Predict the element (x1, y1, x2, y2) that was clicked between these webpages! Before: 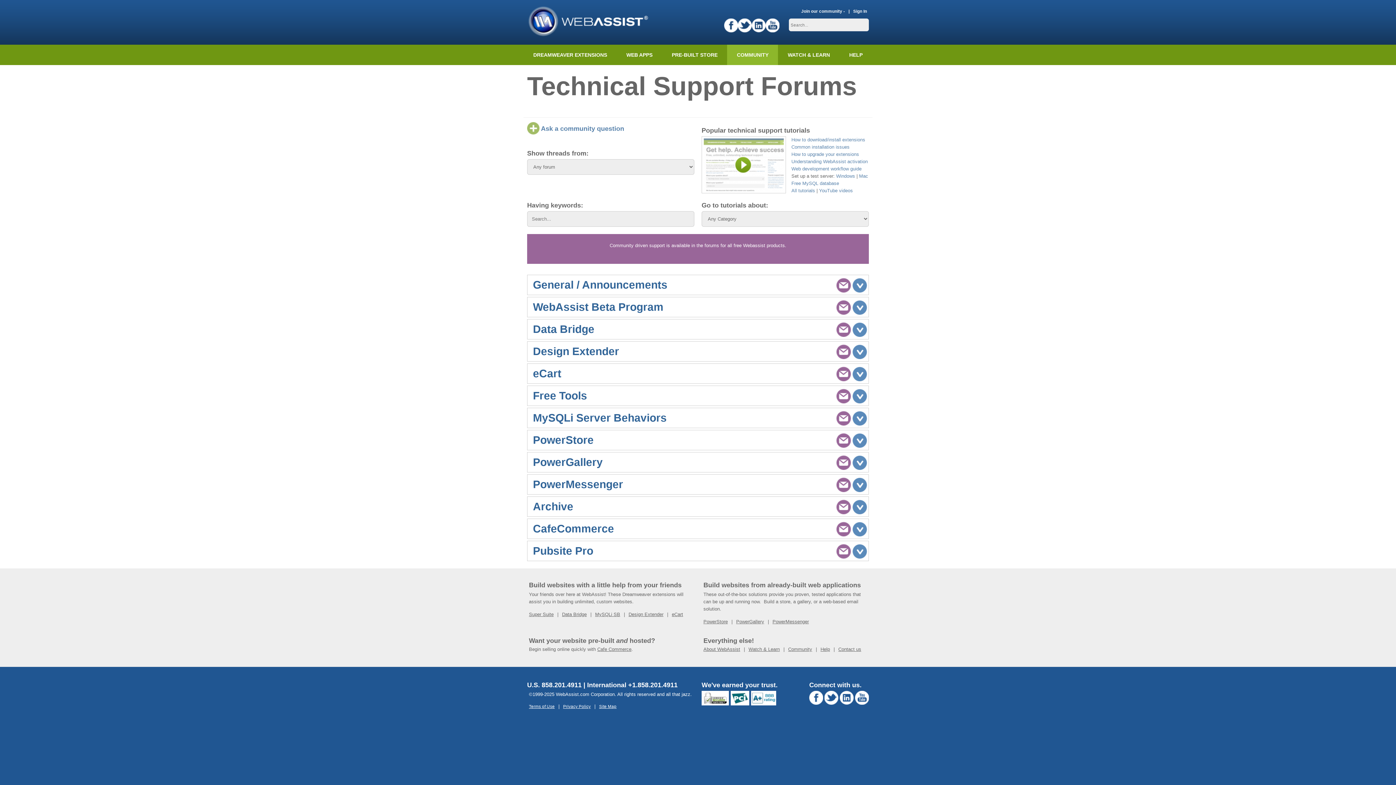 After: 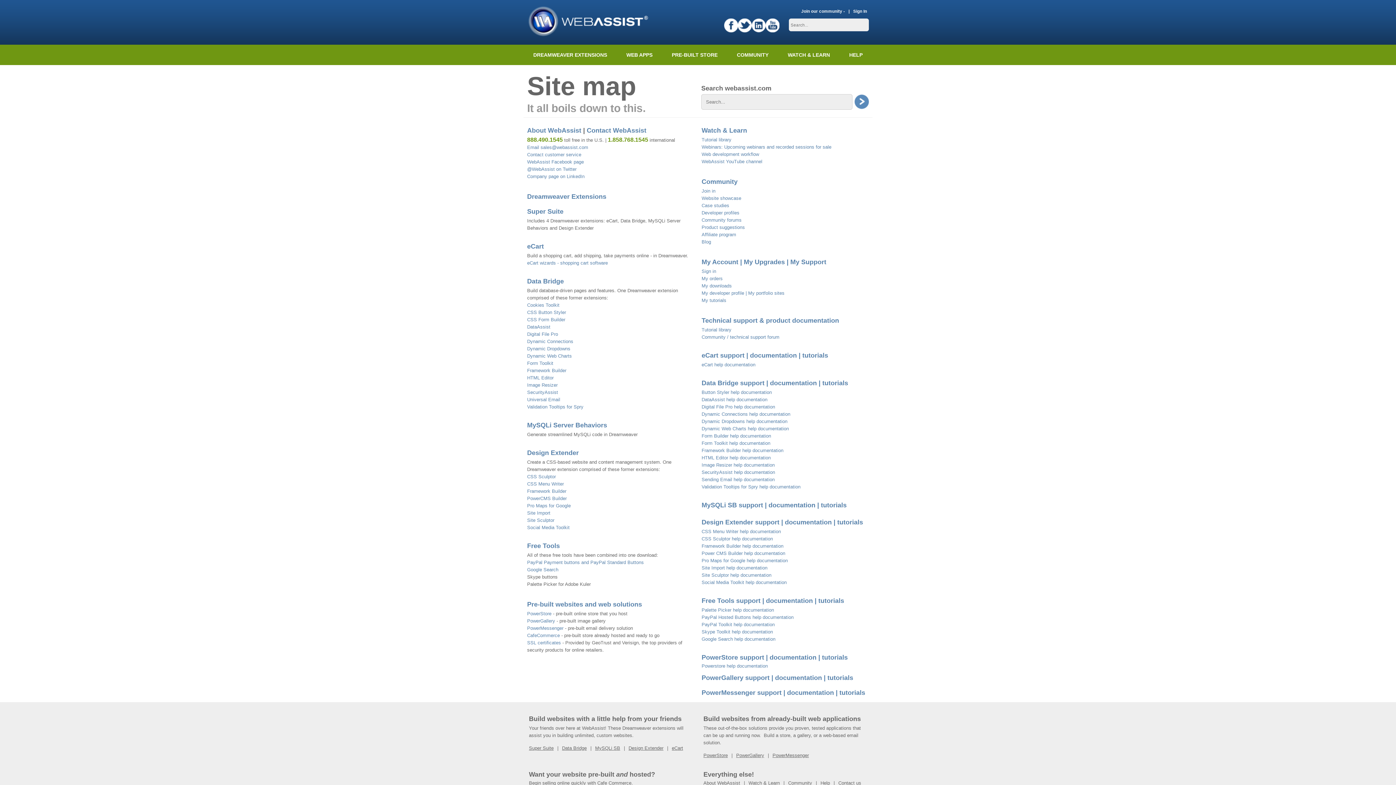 Action: label: Site Map bbox: (599, 704, 616, 709)